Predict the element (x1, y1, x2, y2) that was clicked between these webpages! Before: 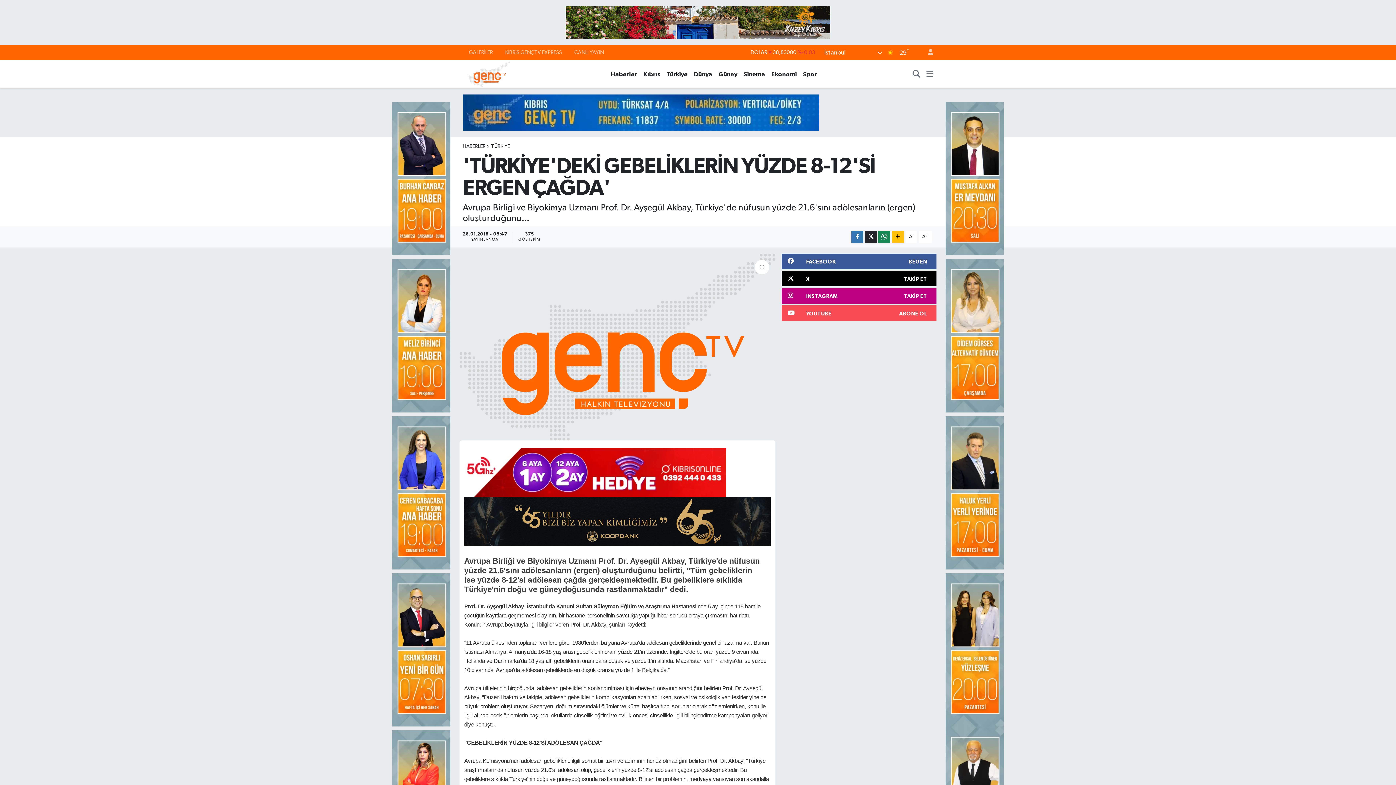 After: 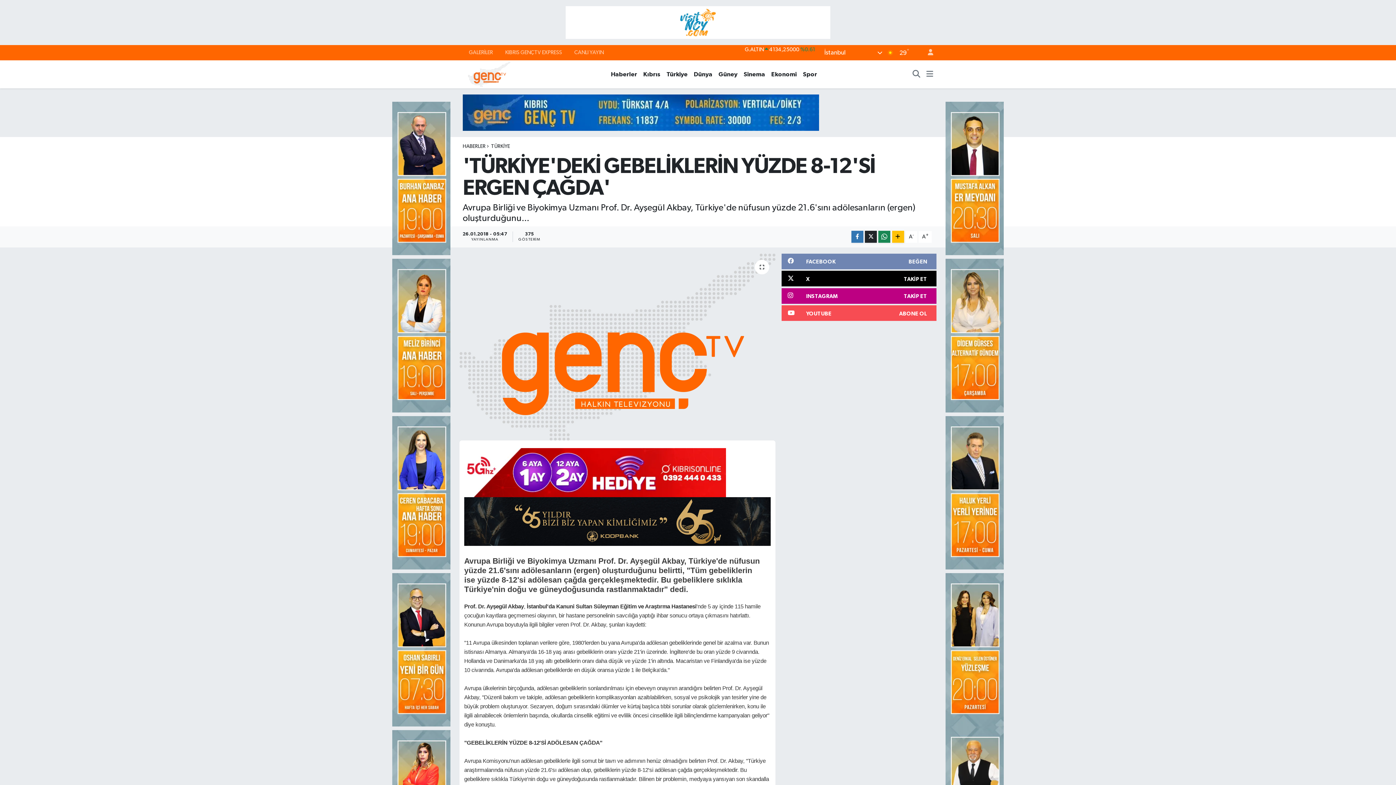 Action: bbox: (781, 253, 936, 269) label: FACEBOOK
BEĞEN